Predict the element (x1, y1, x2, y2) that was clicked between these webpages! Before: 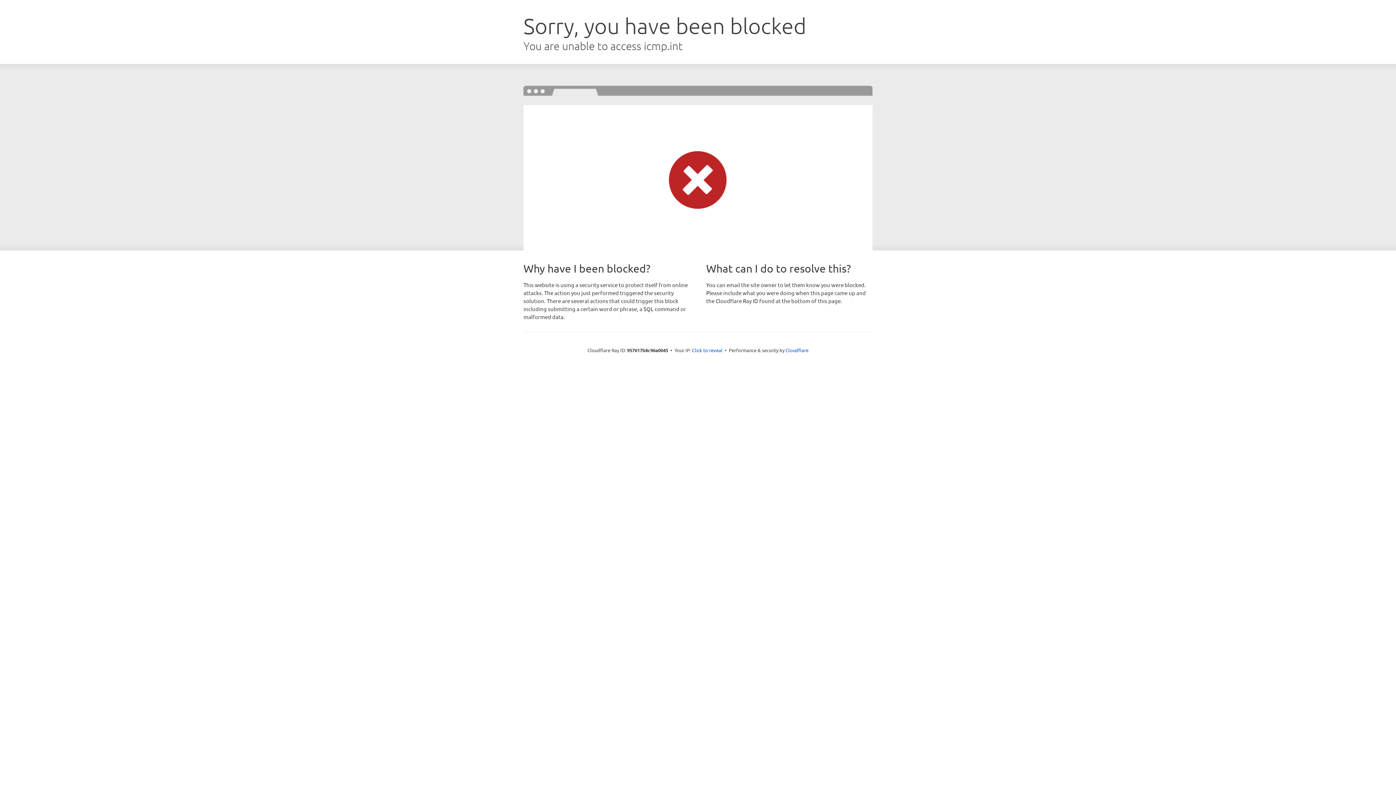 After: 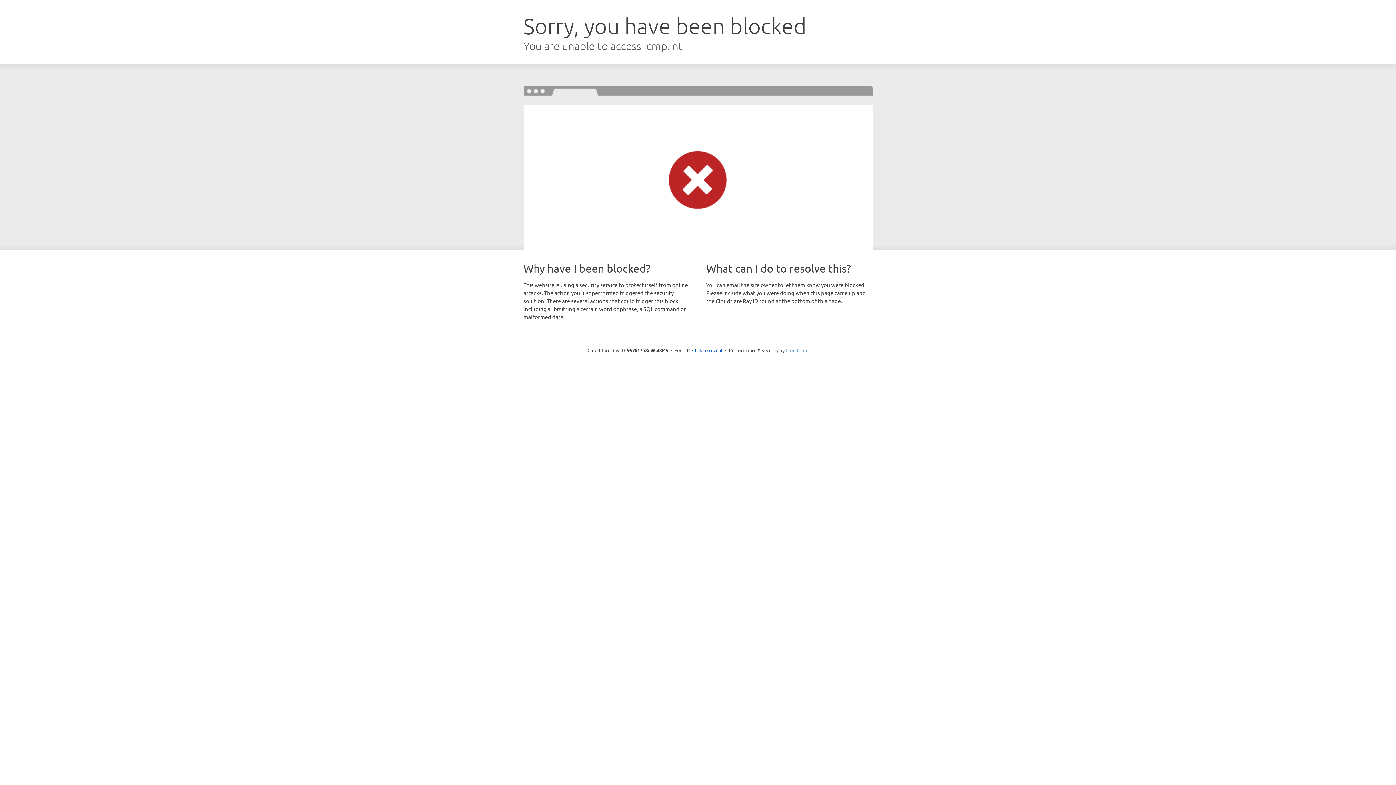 Action: bbox: (785, 347, 808, 353) label: Cloudflare